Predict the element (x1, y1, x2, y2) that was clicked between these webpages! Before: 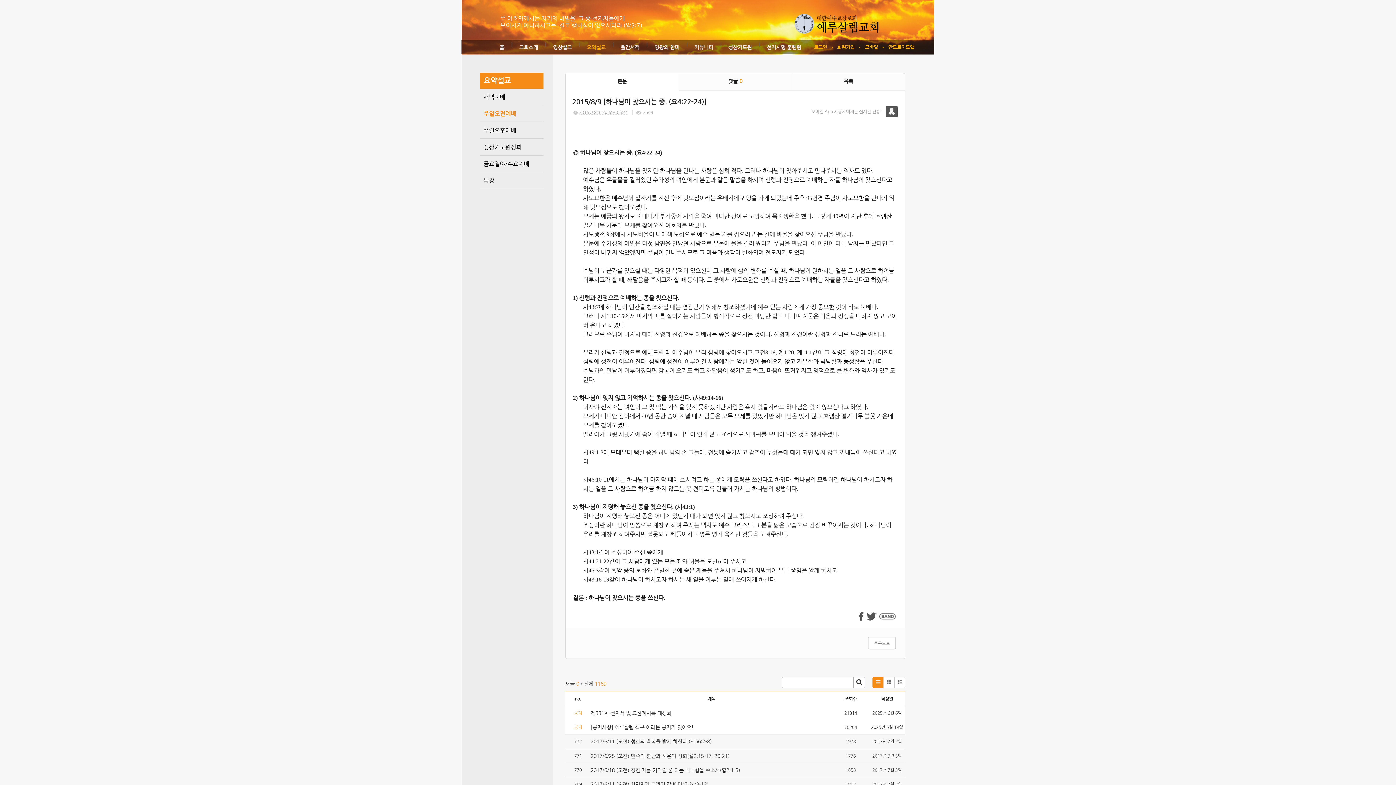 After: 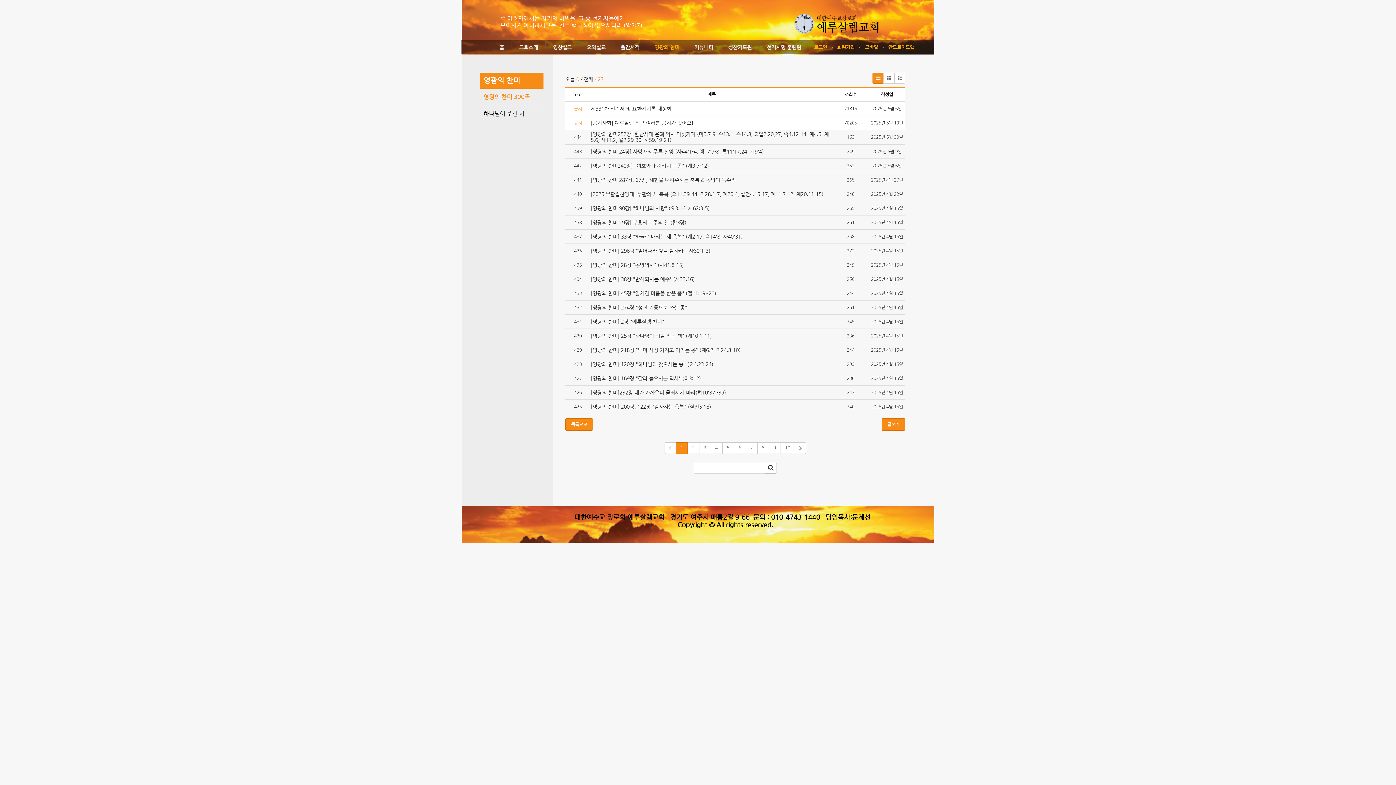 Action: bbox: (654, 40, 679, 55) label: 영광의 찬미